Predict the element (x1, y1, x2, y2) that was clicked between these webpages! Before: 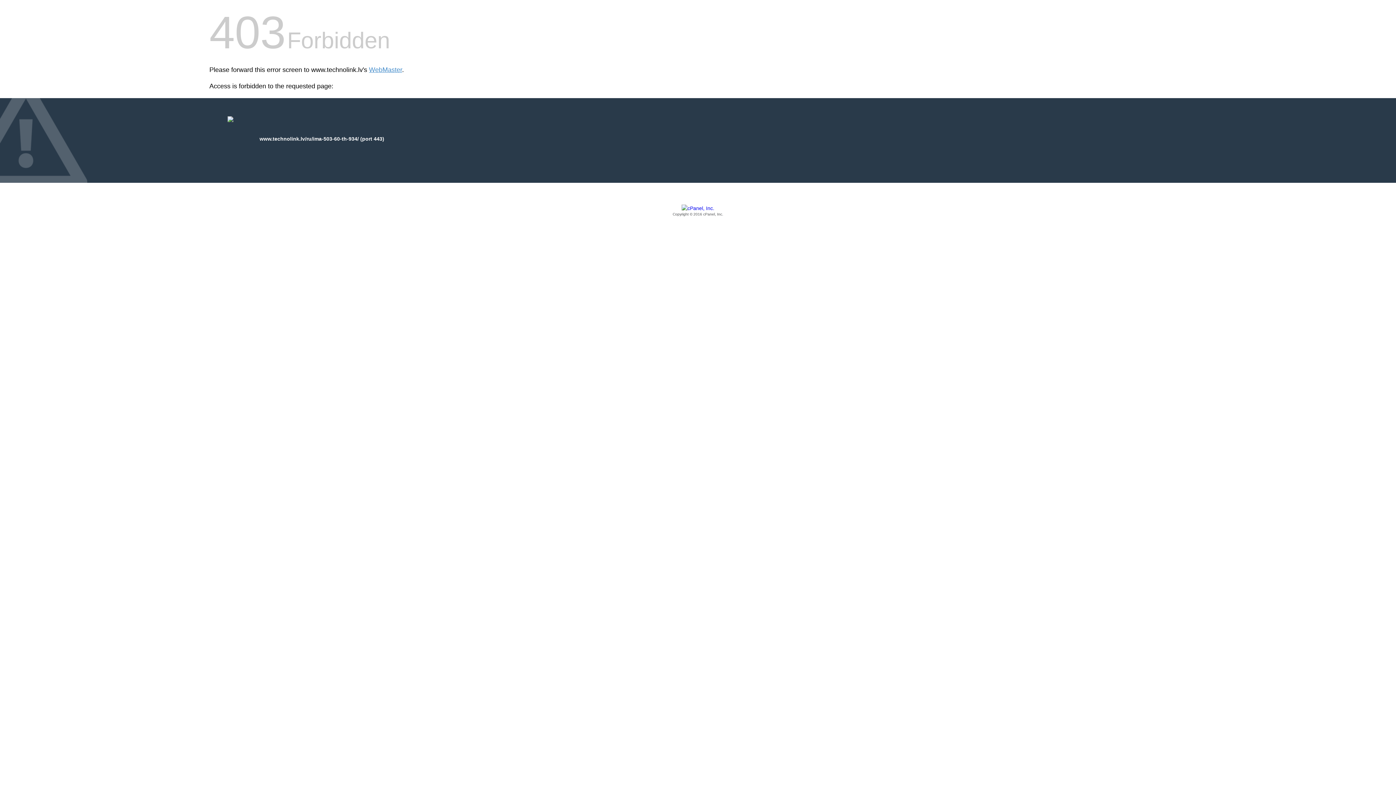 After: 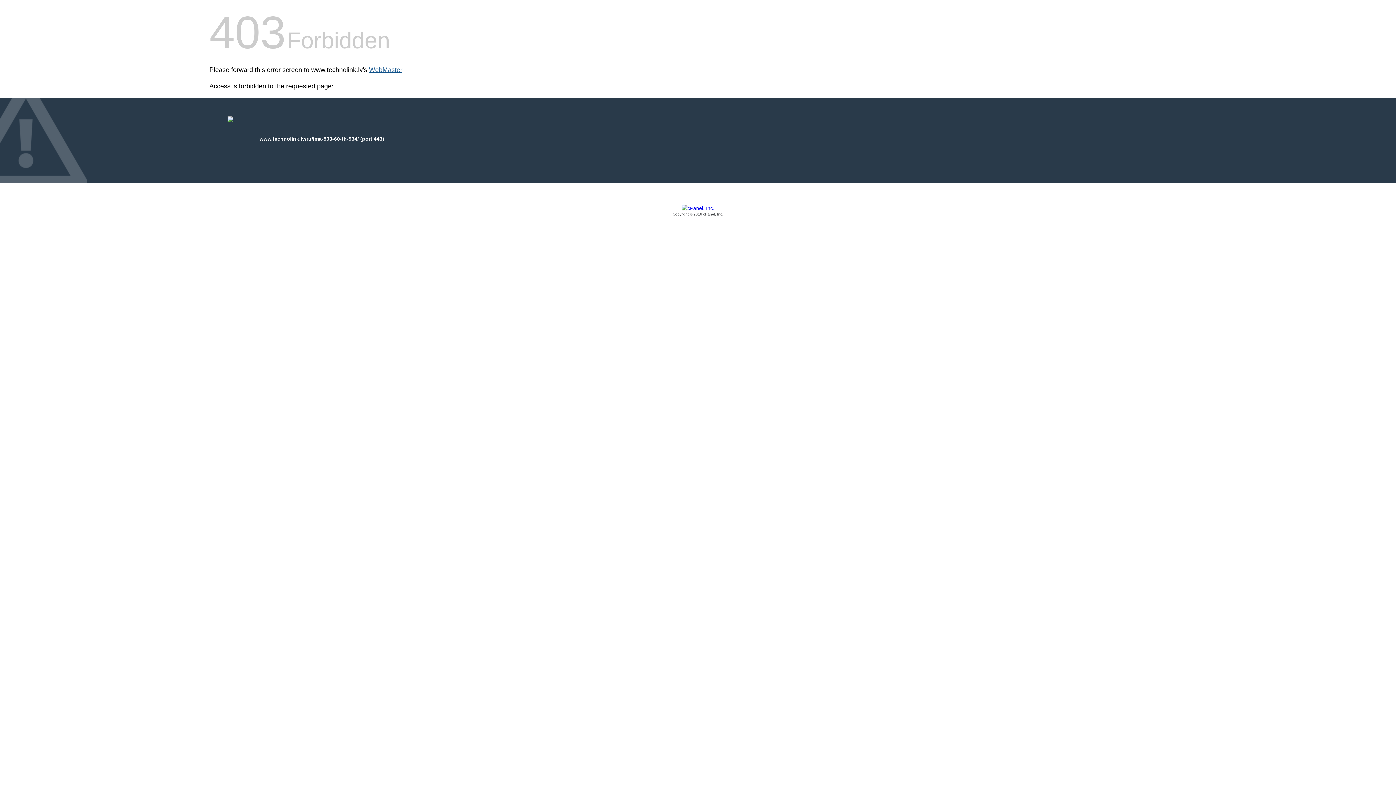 Action: label: WebMaster bbox: (369, 66, 402, 73)